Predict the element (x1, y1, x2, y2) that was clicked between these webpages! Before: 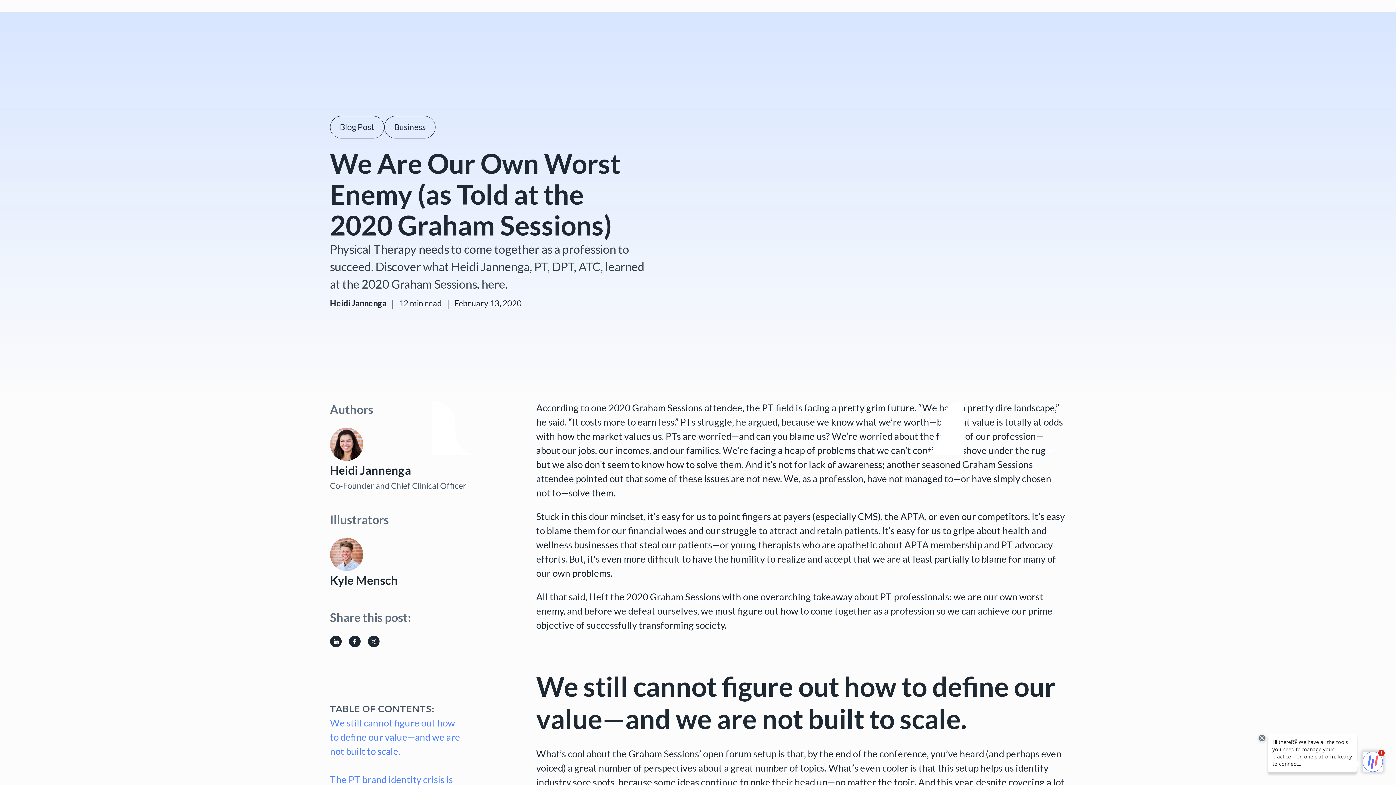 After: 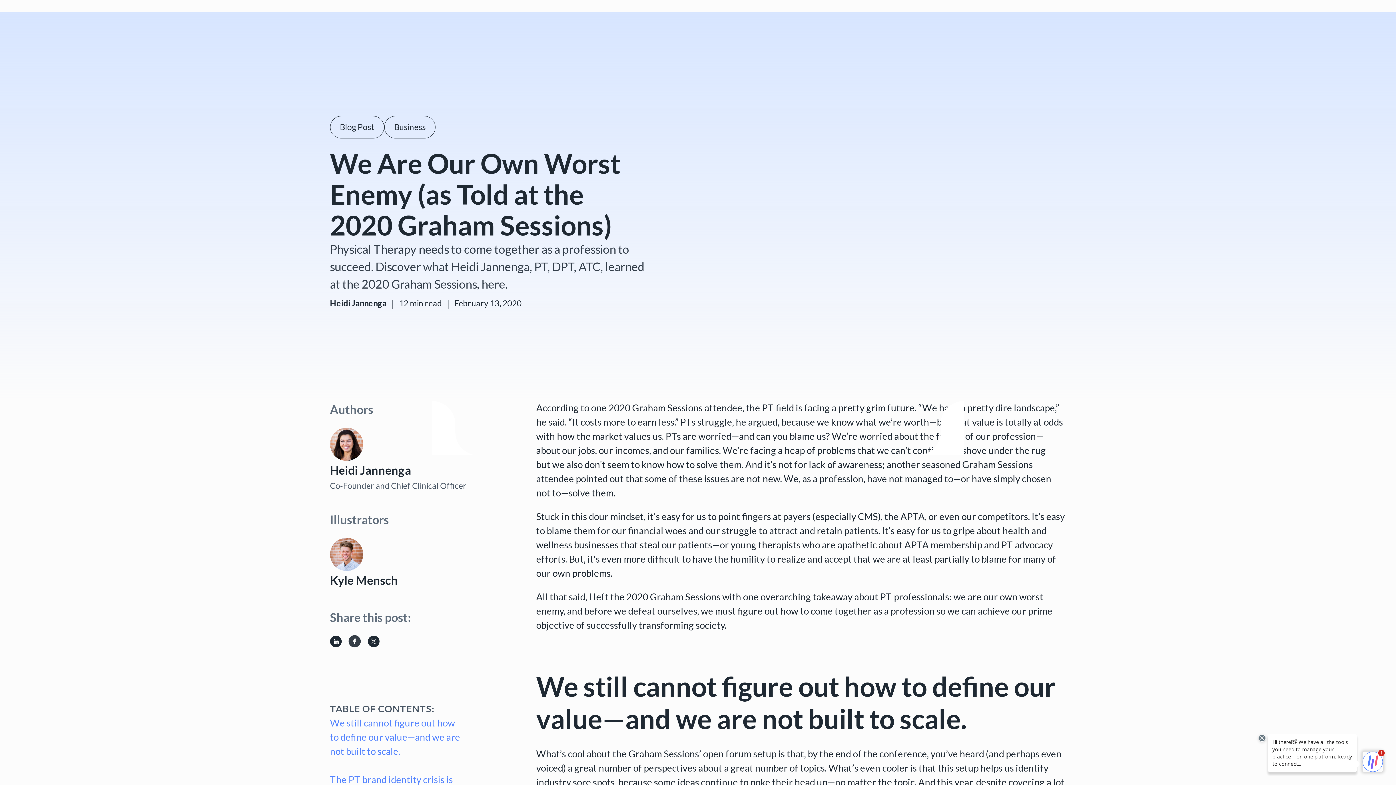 Action: bbox: (348, 636, 367, 654)